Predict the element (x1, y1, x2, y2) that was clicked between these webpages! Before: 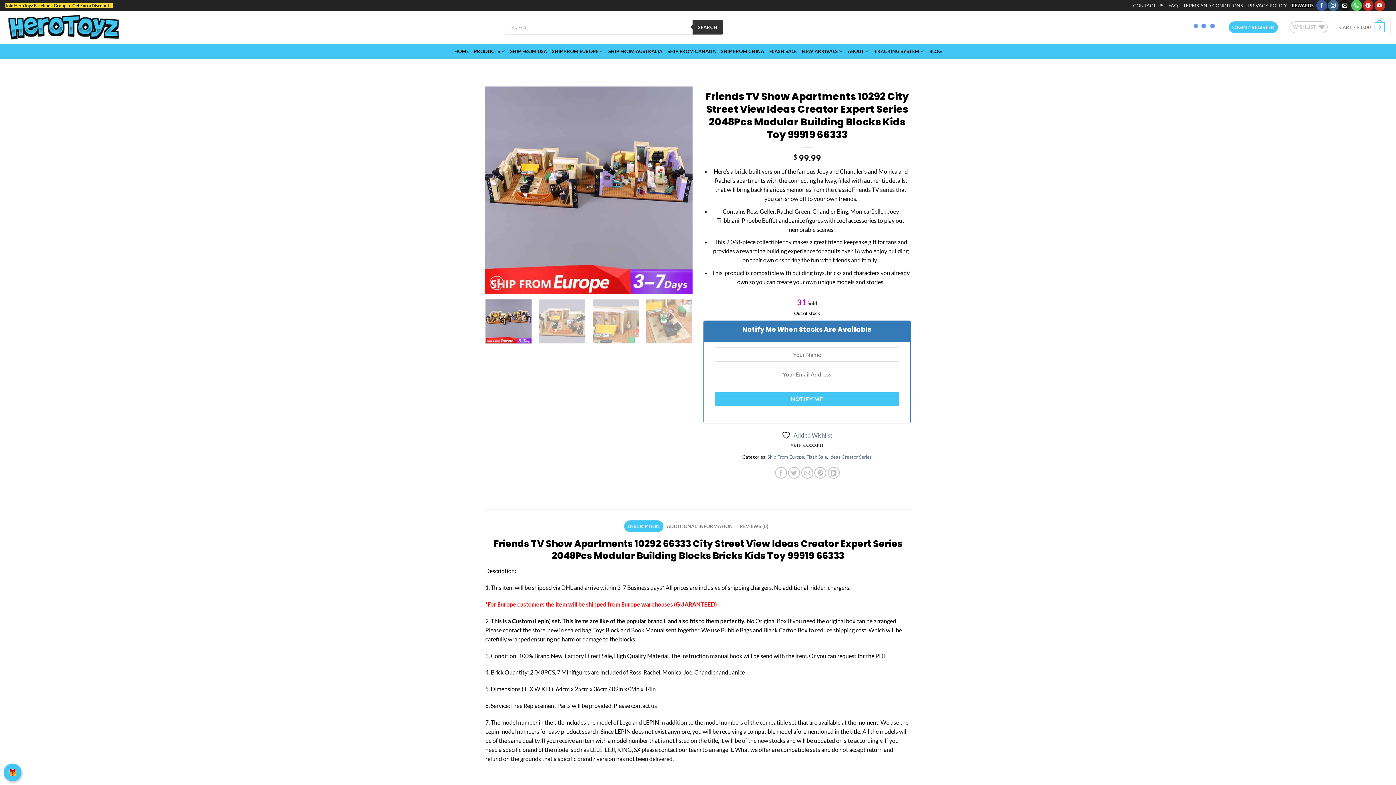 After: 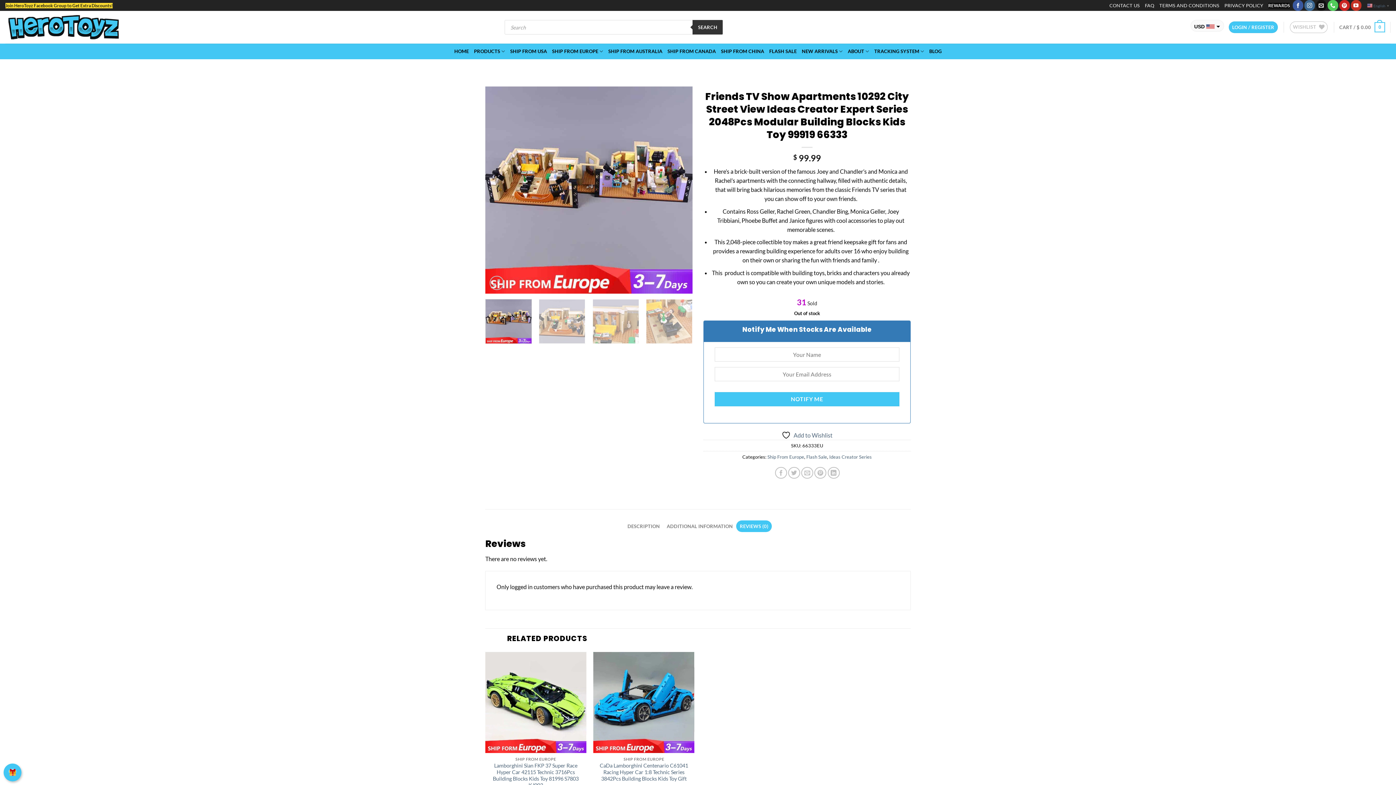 Action: bbox: (736, 520, 772, 532) label: REVIEWS (0)